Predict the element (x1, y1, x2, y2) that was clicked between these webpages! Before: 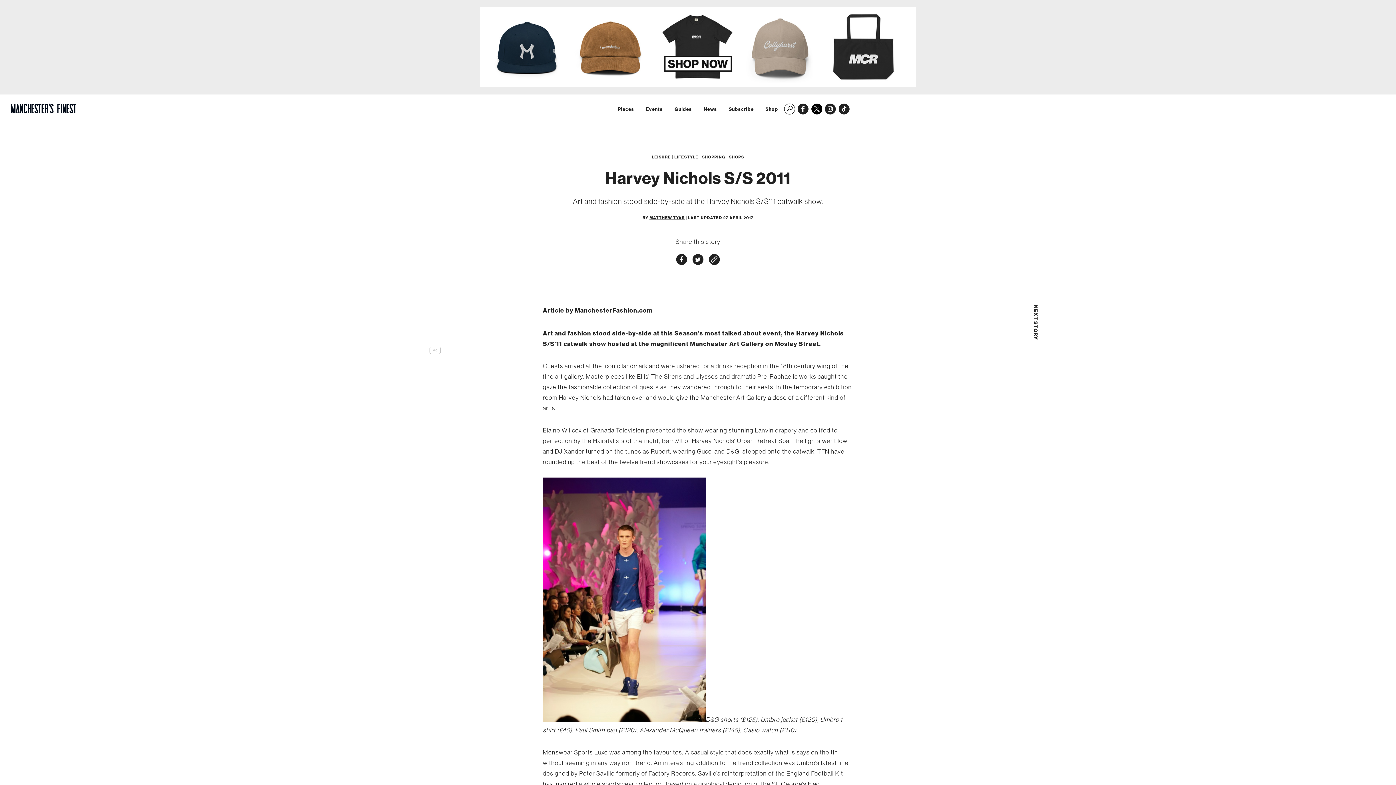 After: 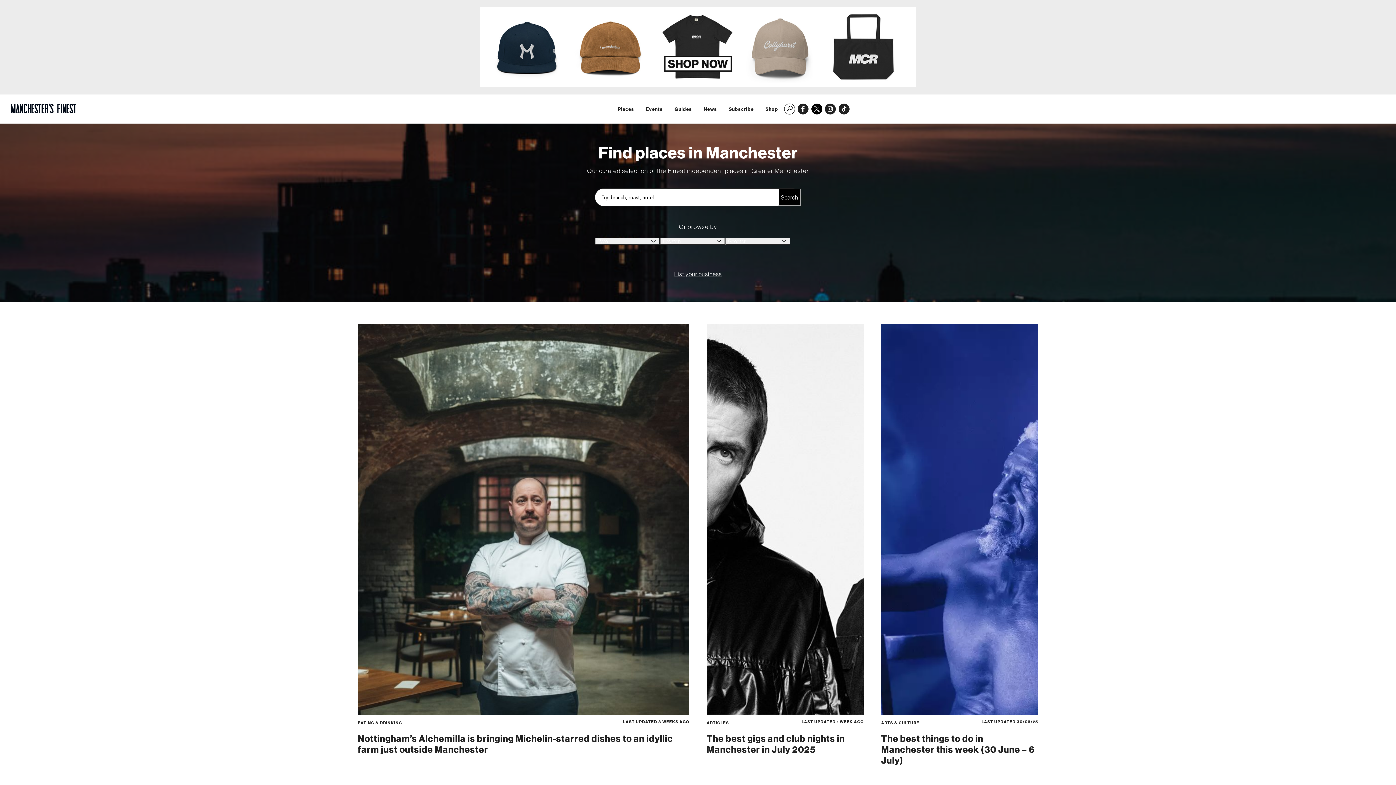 Action: bbox: (10, 103, 612, 130)